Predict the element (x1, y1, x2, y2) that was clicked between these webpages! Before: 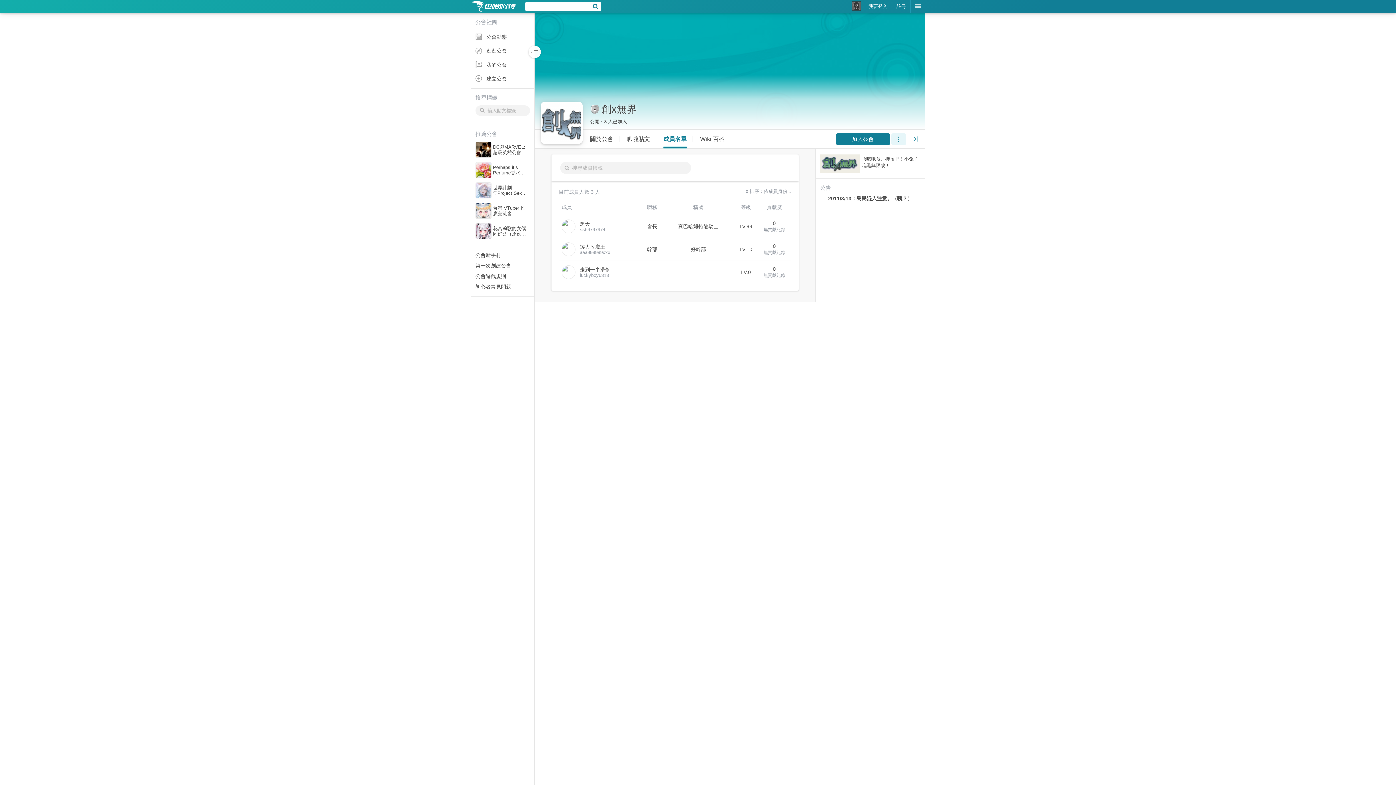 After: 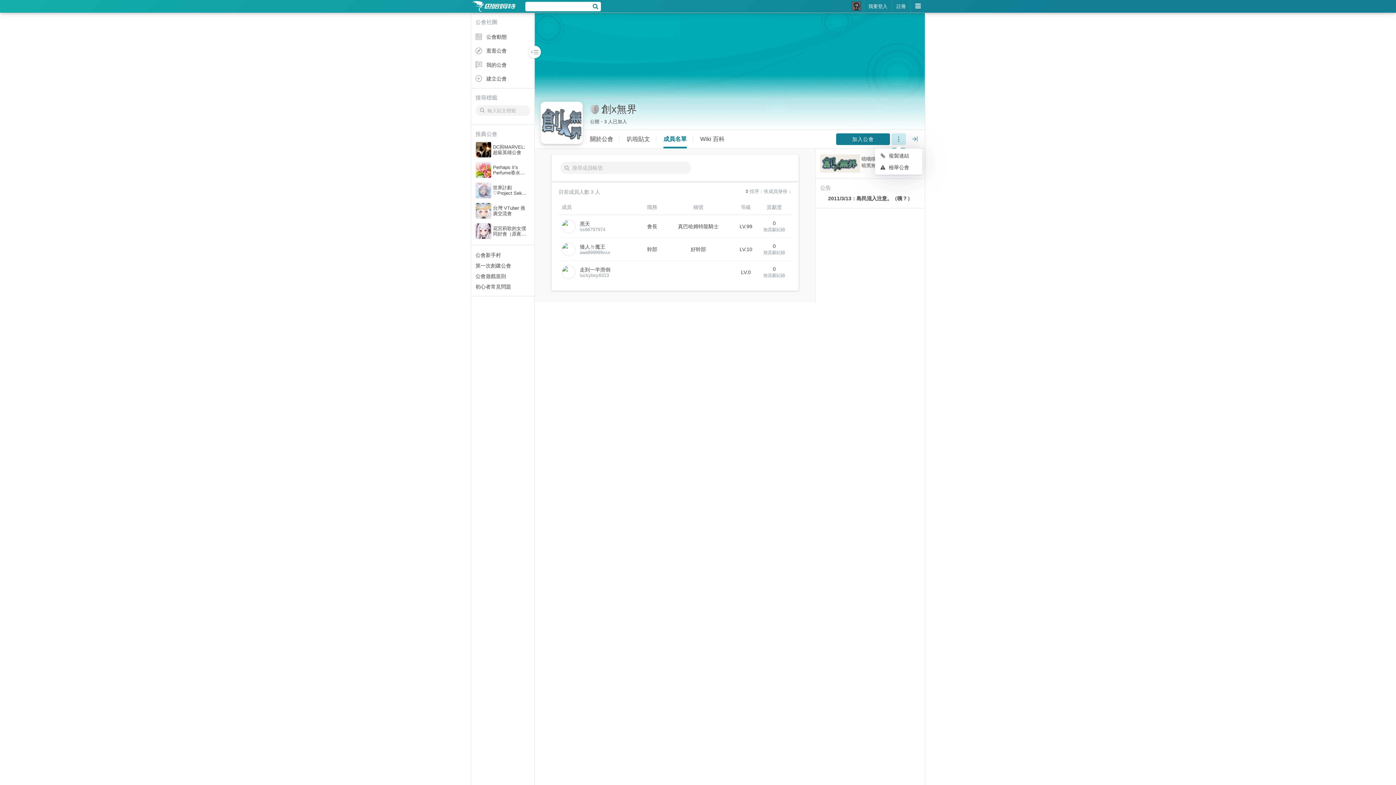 Action: bbox: (891, 133, 906, 144)